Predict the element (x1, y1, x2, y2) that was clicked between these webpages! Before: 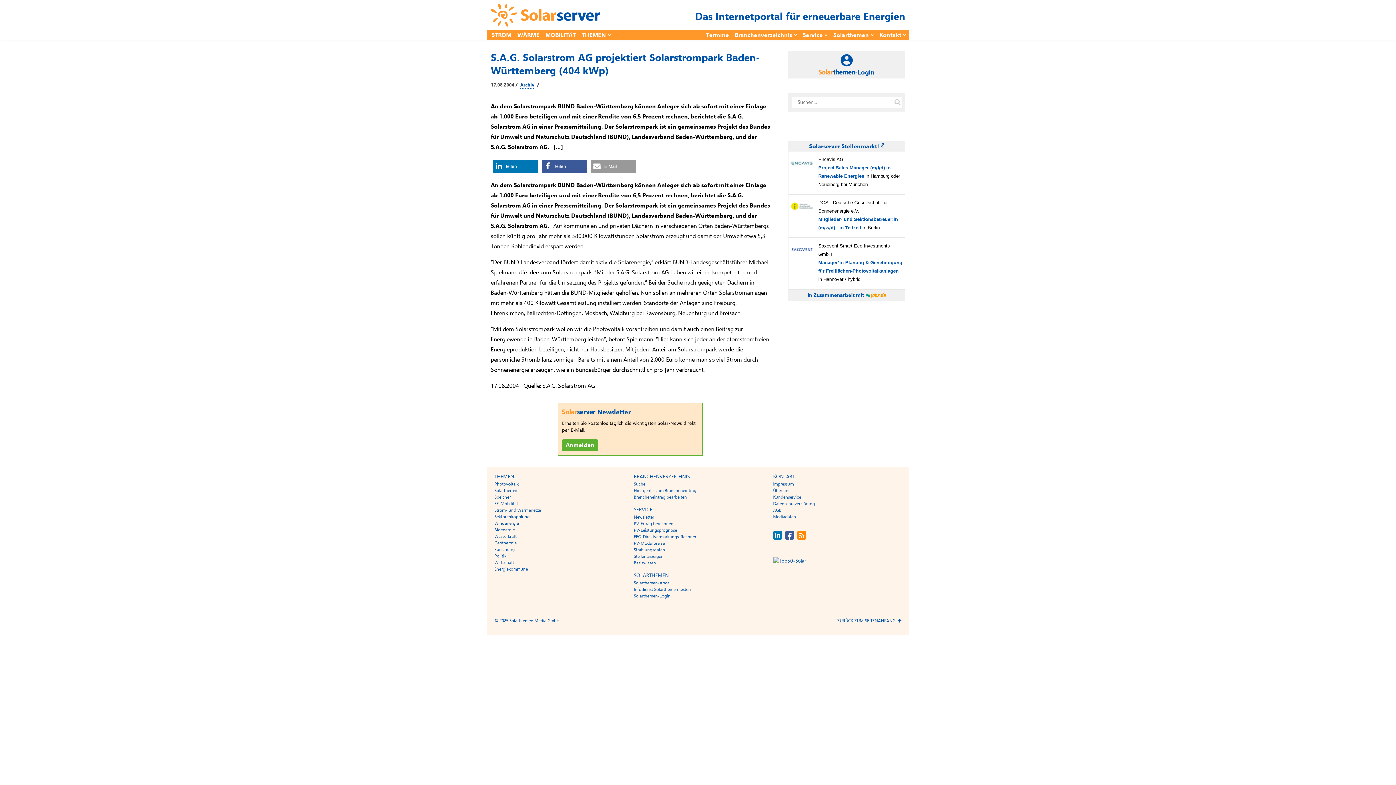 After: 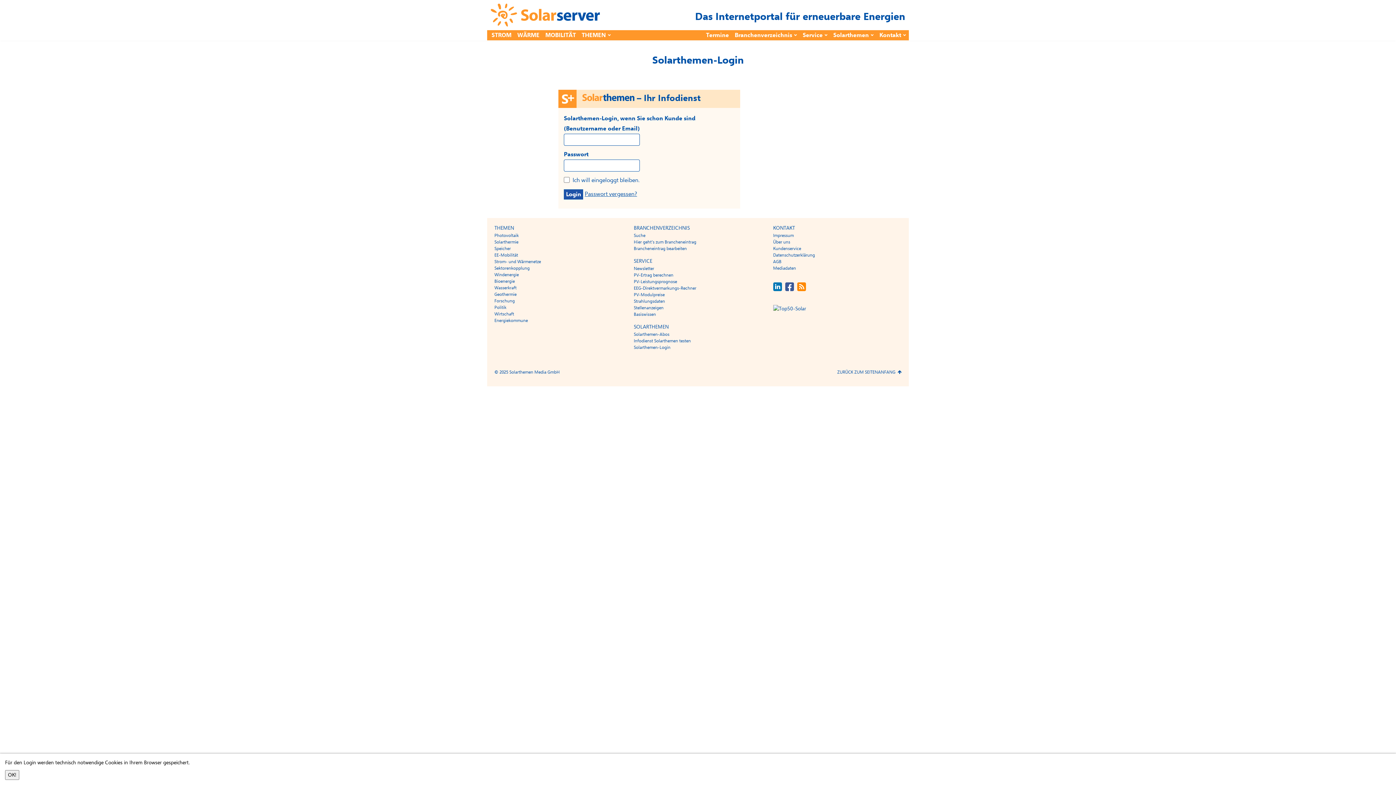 Action: label: -Login bbox: (788, 51, 905, 80)